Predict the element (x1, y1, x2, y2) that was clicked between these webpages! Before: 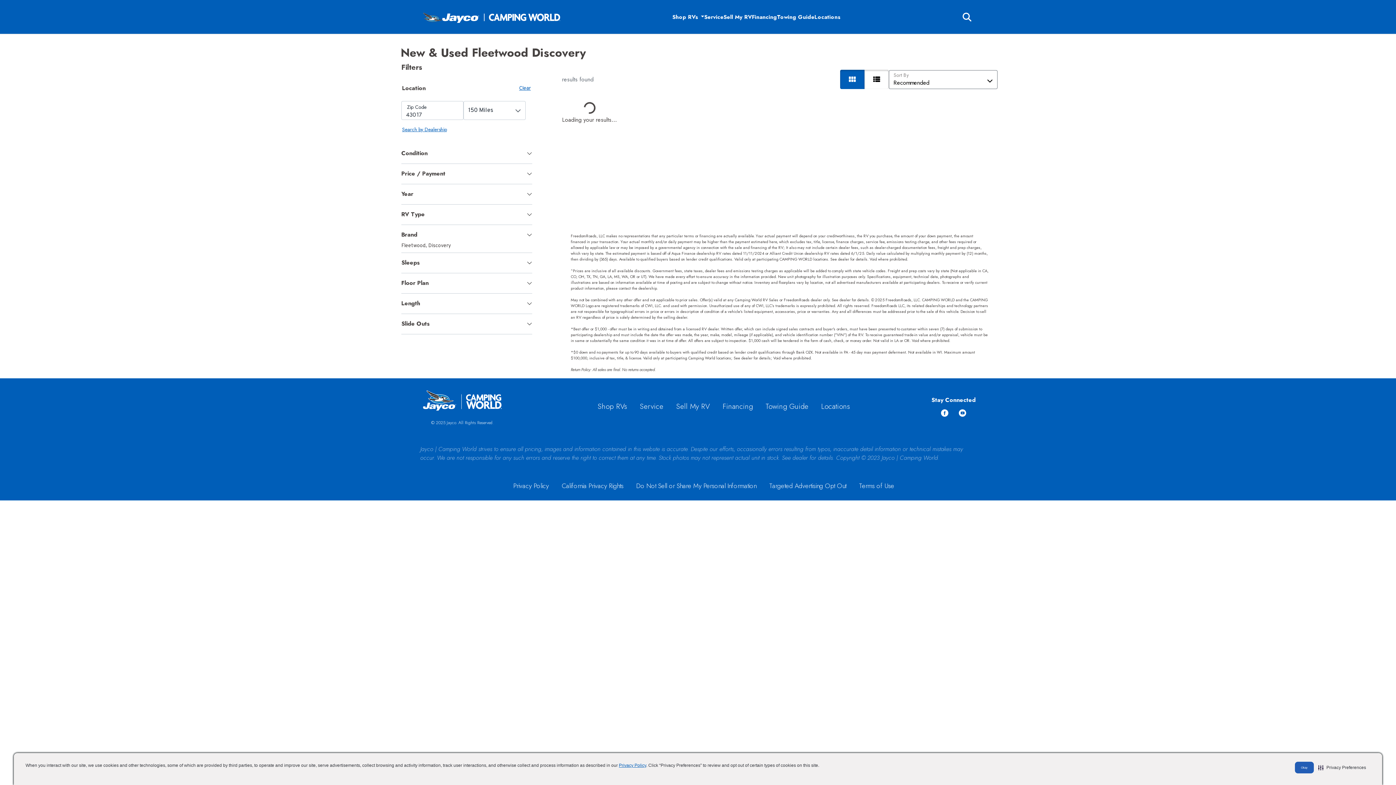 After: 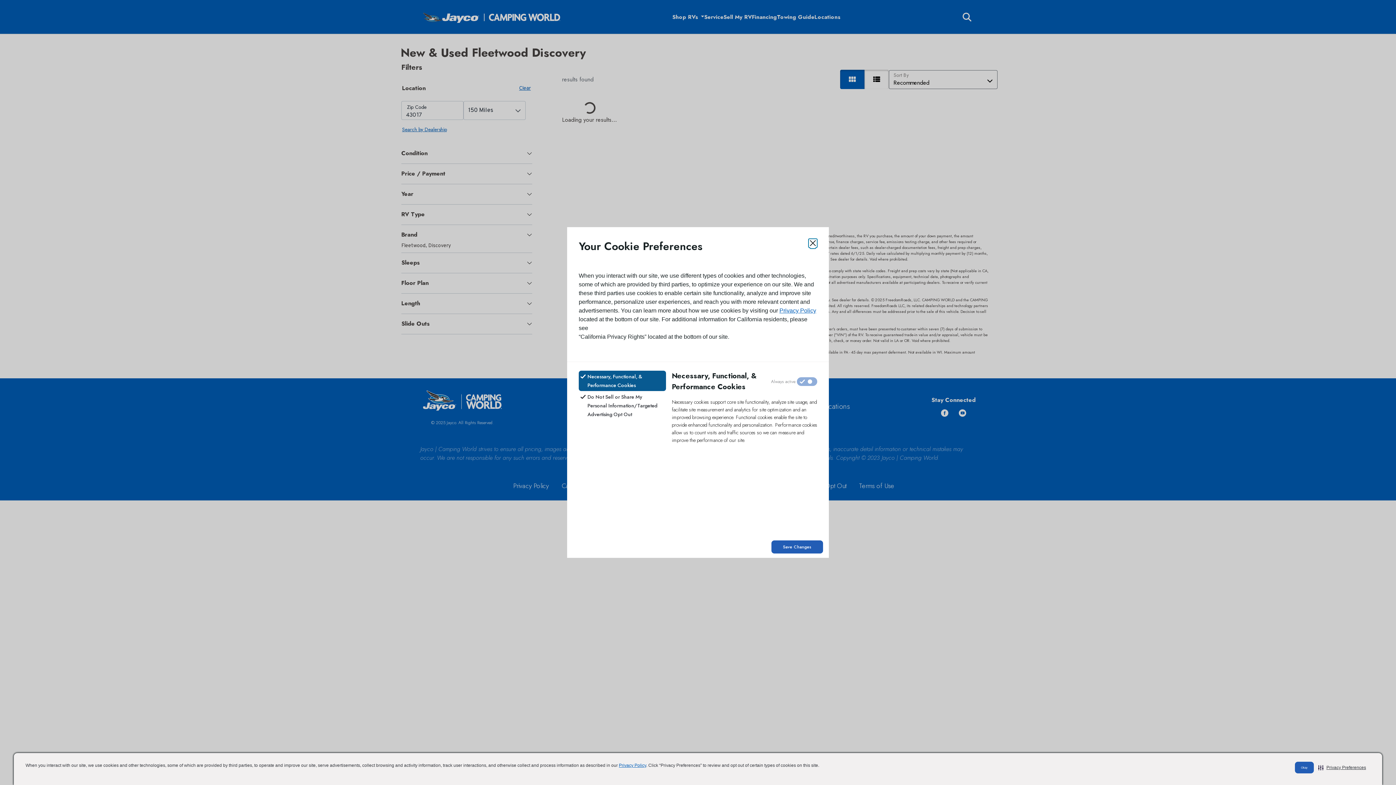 Action: label: Privacy Preferences bbox: (1316, 762, 1367, 773)